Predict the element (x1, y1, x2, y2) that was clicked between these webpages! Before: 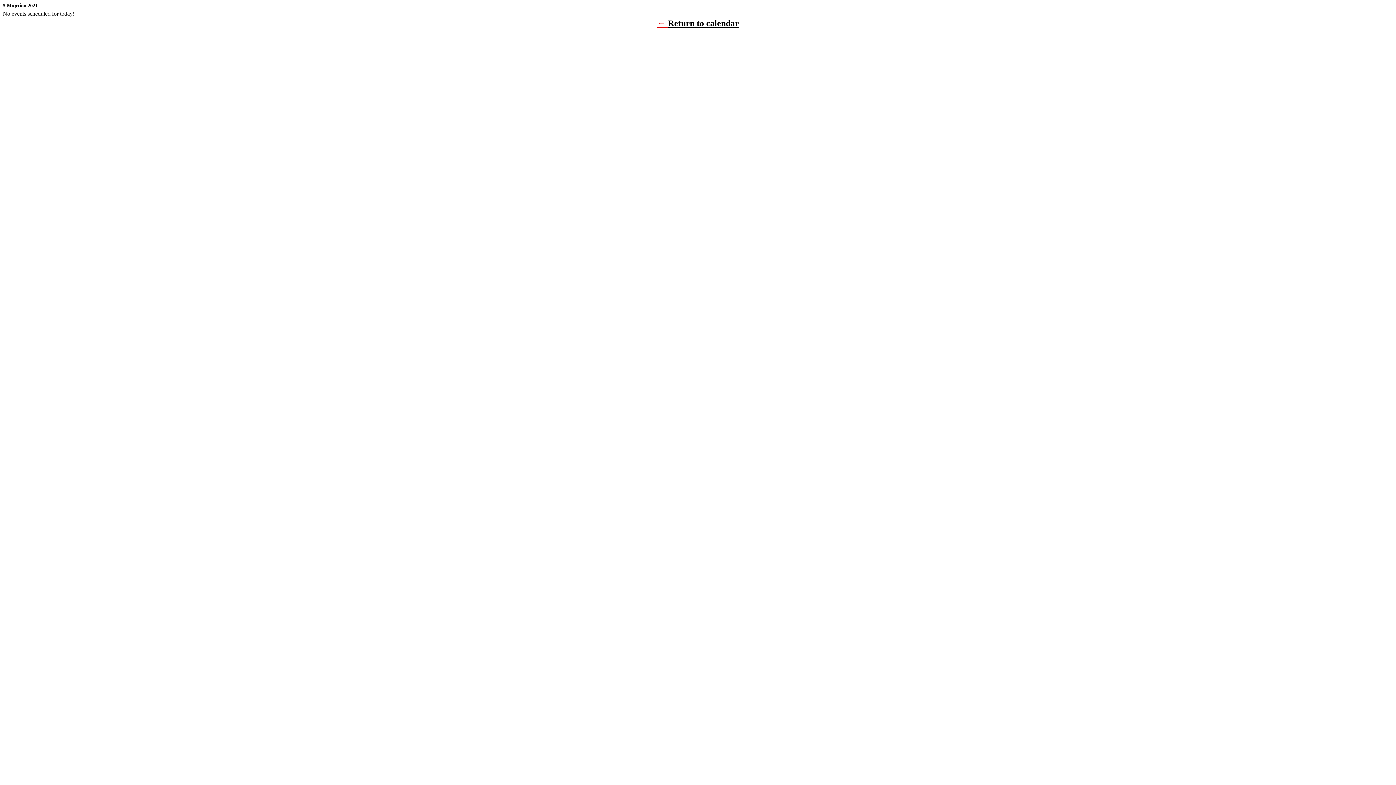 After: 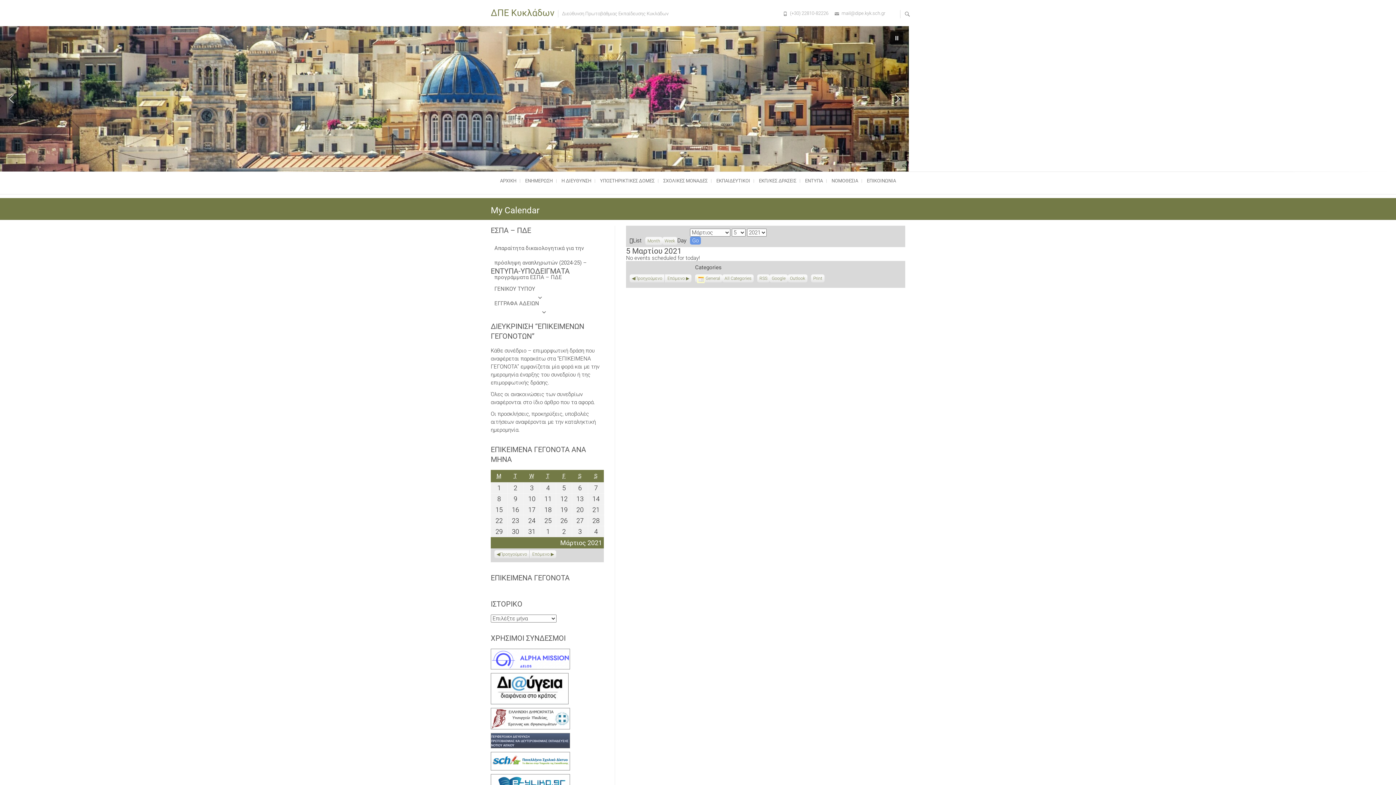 Action: label: Return to calendar bbox: (668, 18, 739, 28)